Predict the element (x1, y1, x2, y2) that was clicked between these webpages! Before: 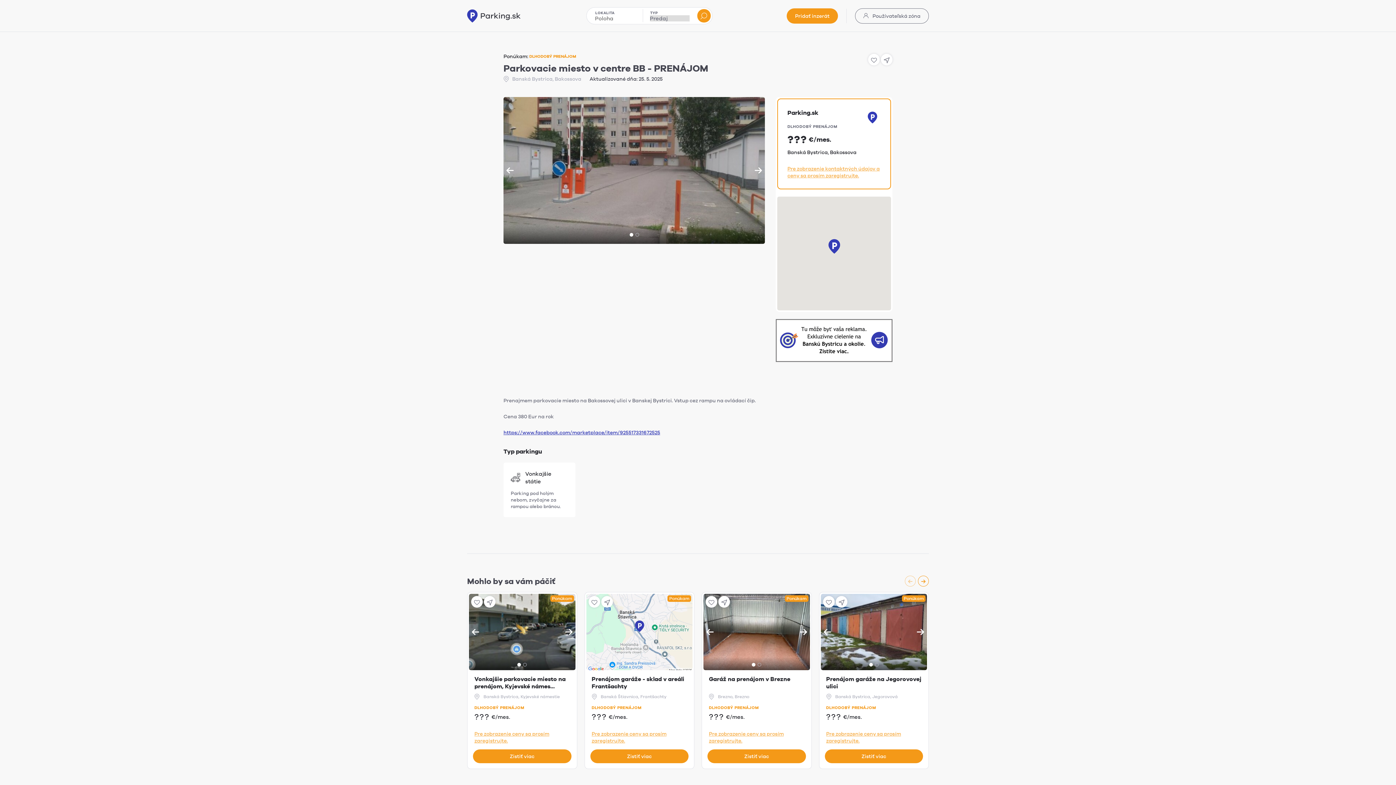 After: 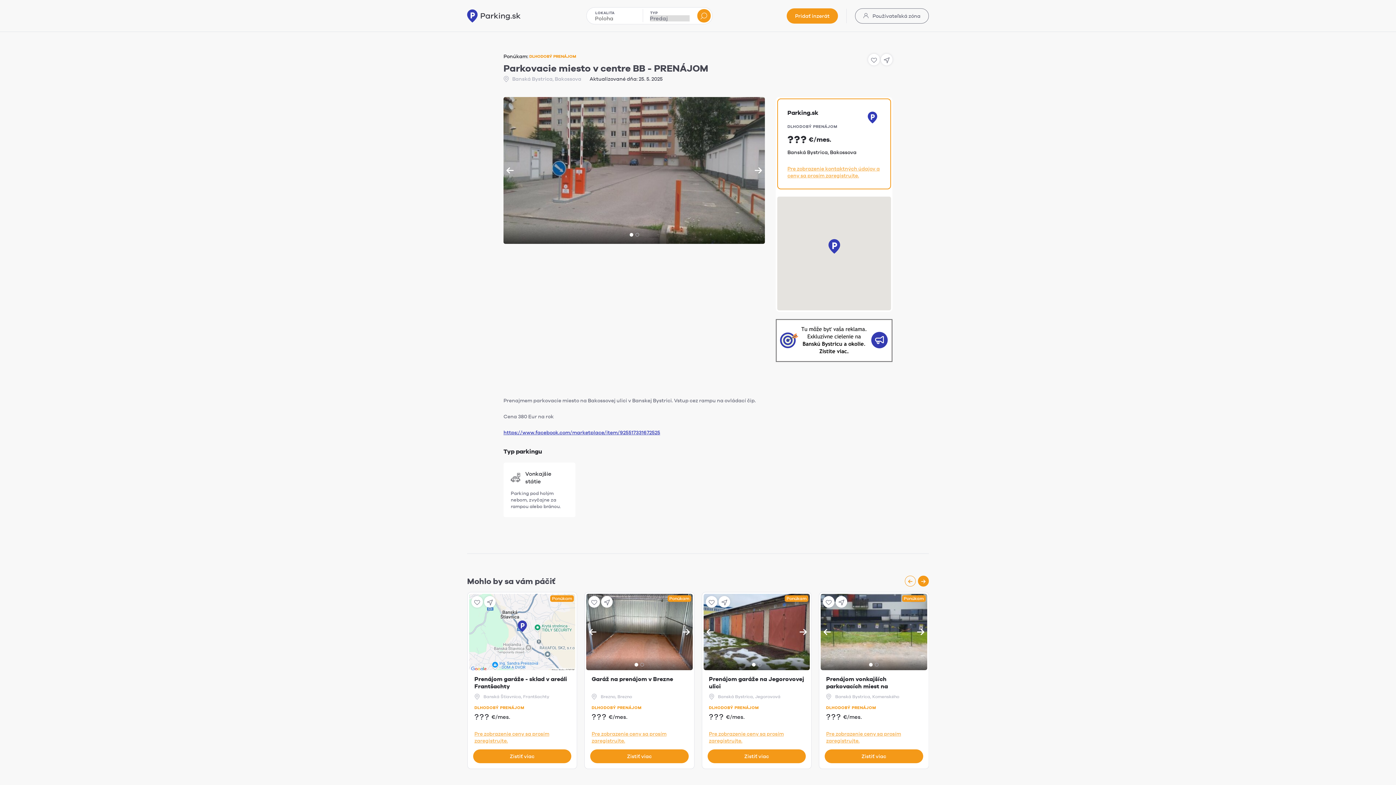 Action: bbox: (918, 576, 929, 586)